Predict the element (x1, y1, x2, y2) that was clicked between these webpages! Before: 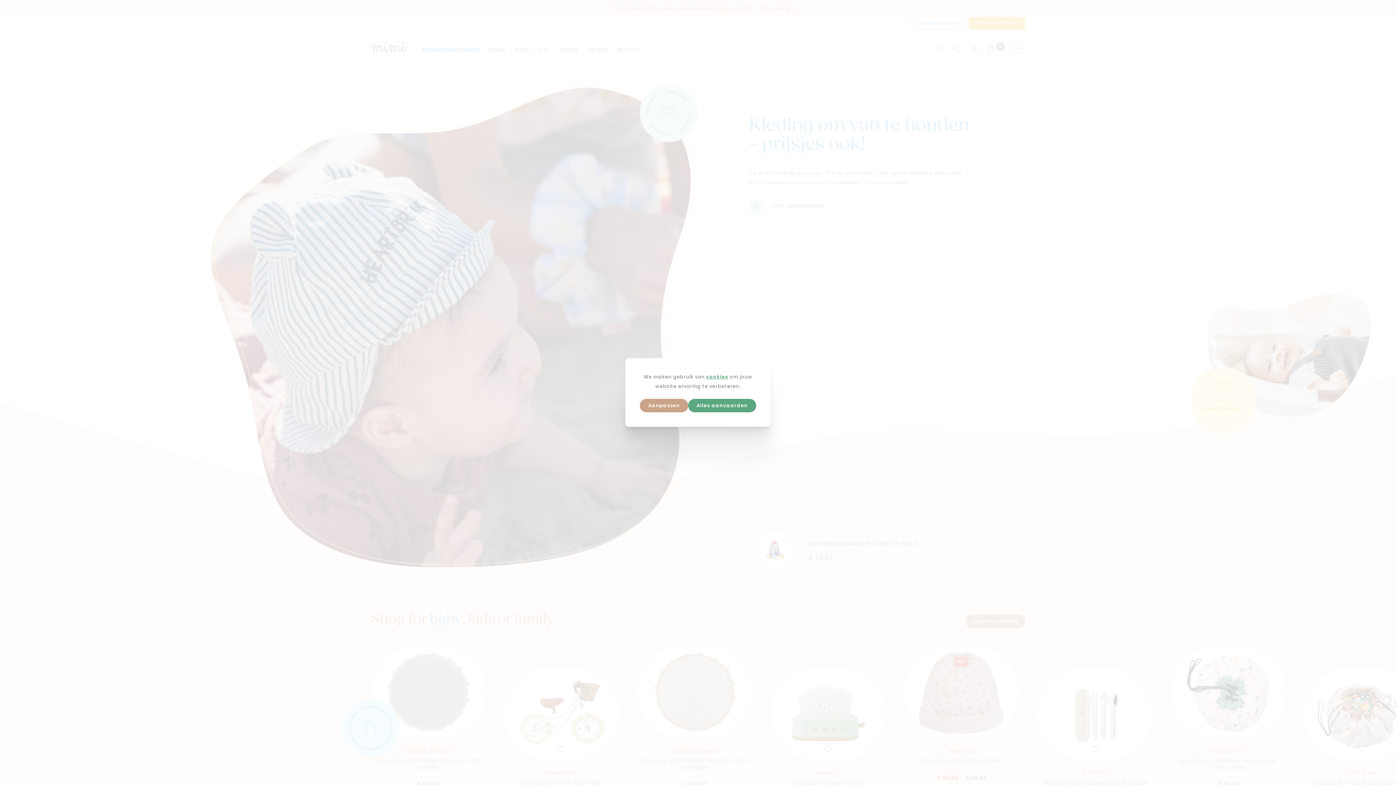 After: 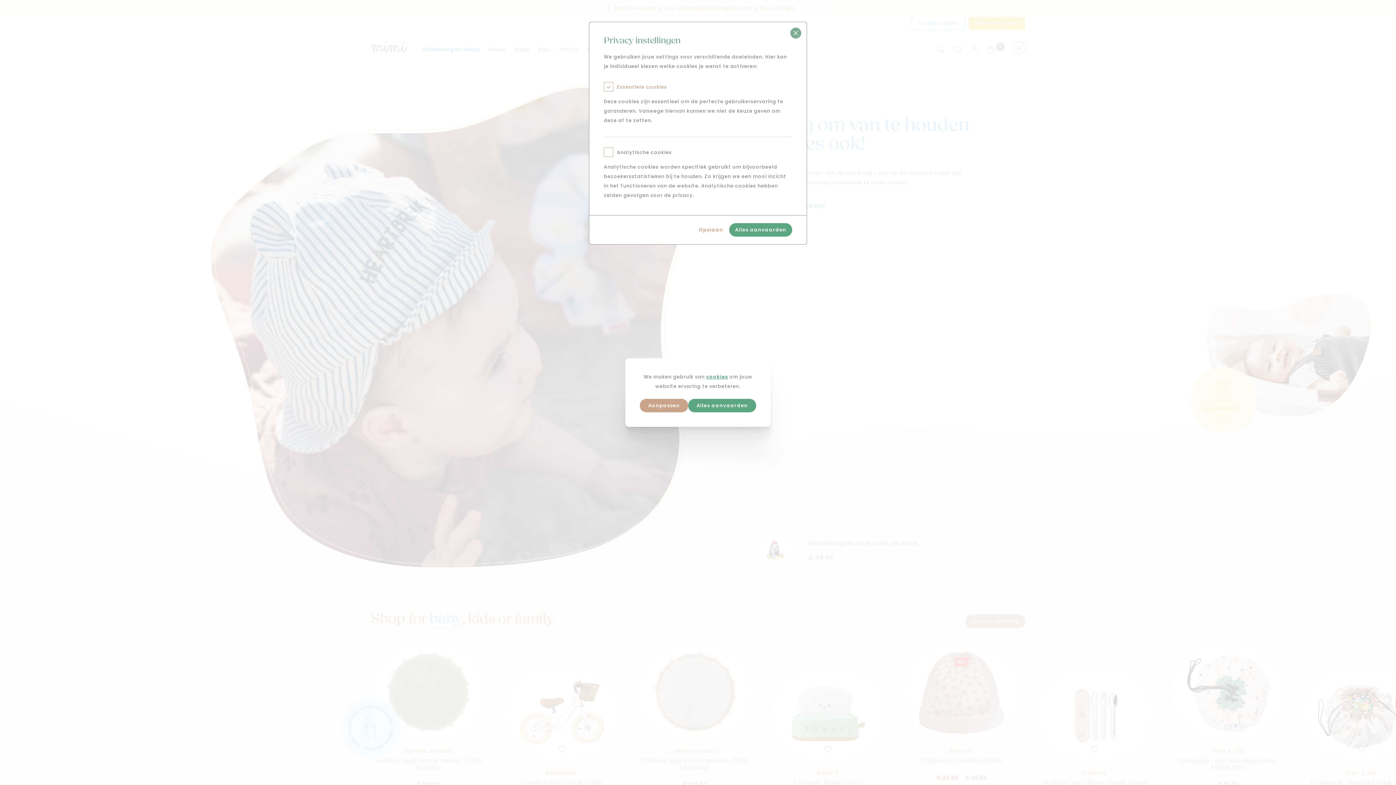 Action: label: Aanpassen bbox: (640, 399, 688, 412)